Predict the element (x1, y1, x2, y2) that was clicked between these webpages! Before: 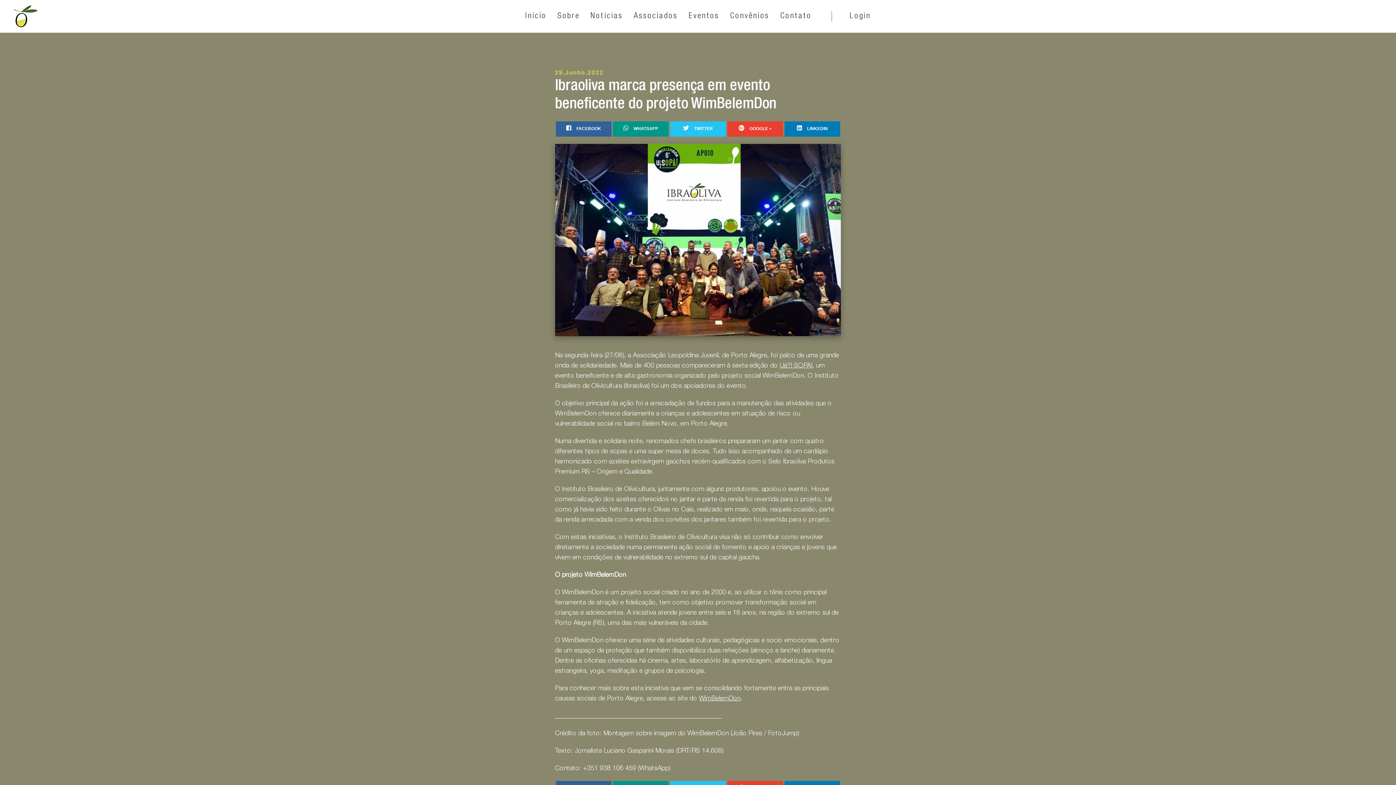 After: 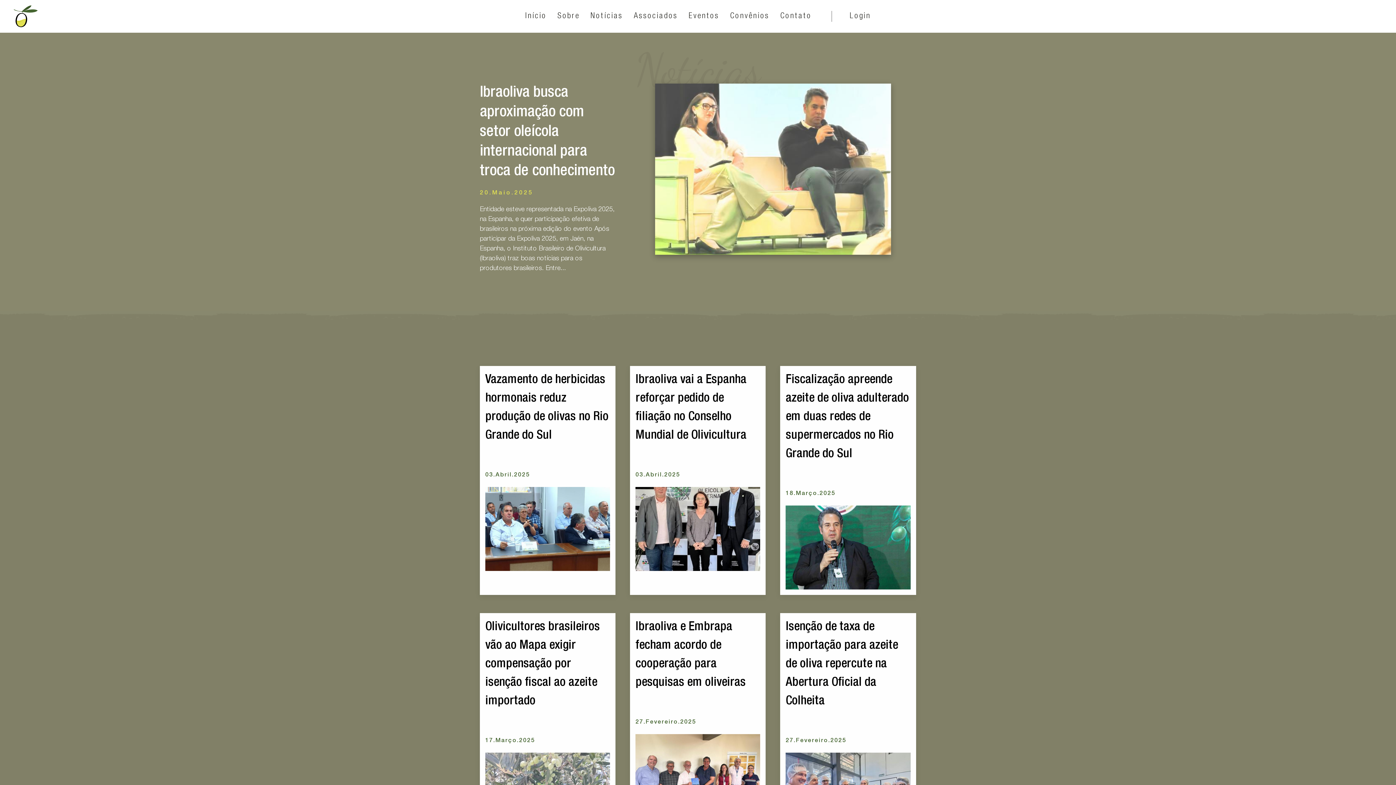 Action: bbox: (585, 1, 628, 30) label: Notícias